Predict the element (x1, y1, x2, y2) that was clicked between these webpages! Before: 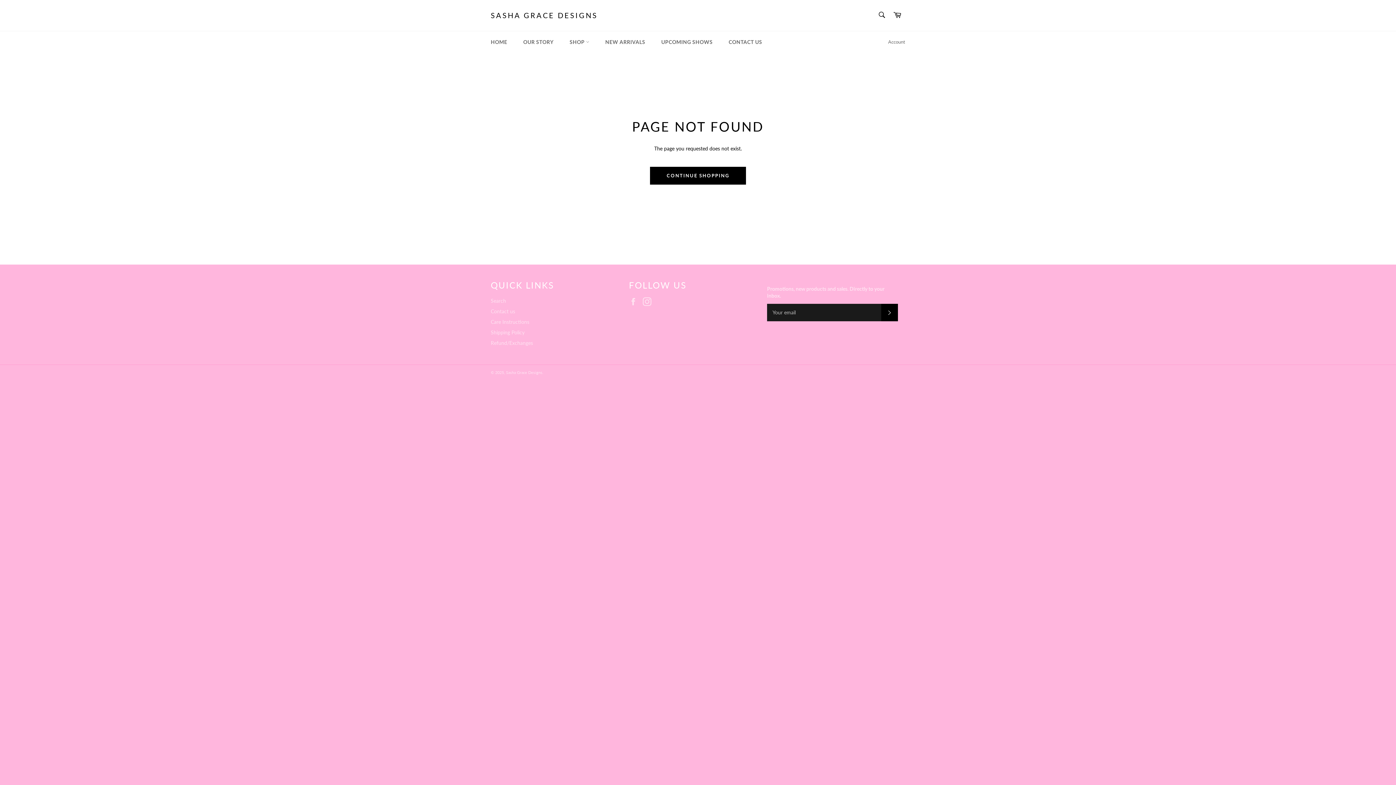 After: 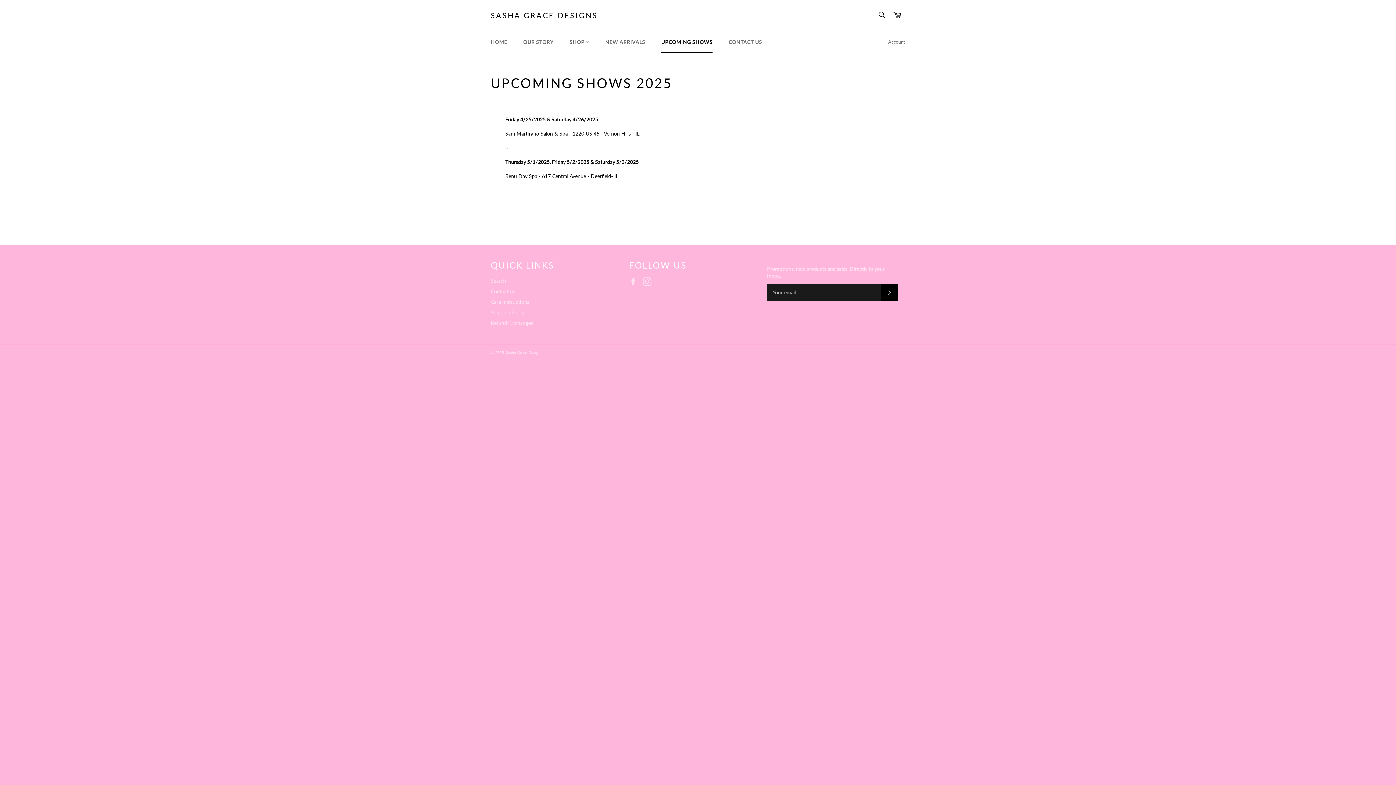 Action: label: UPCOMING SHOWS bbox: (654, 31, 720, 52)